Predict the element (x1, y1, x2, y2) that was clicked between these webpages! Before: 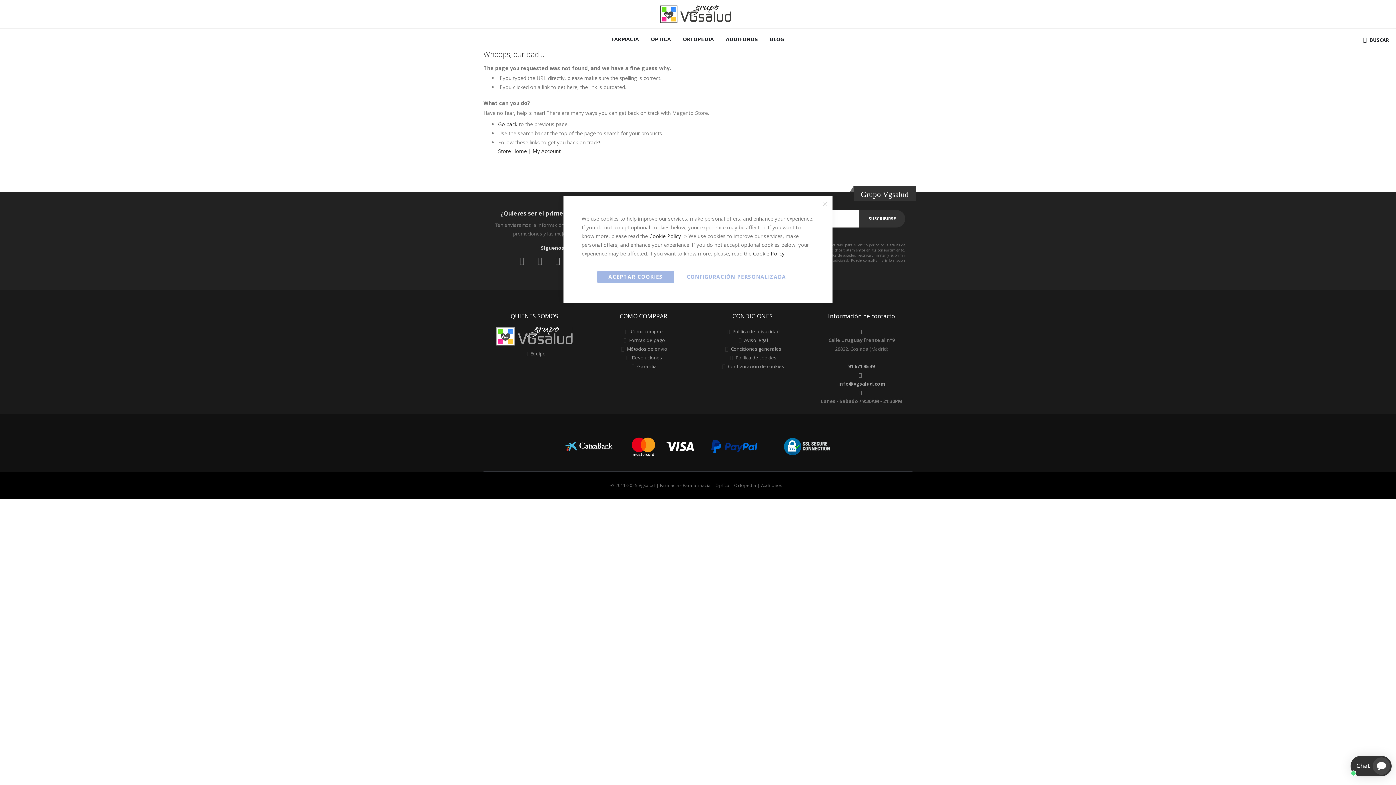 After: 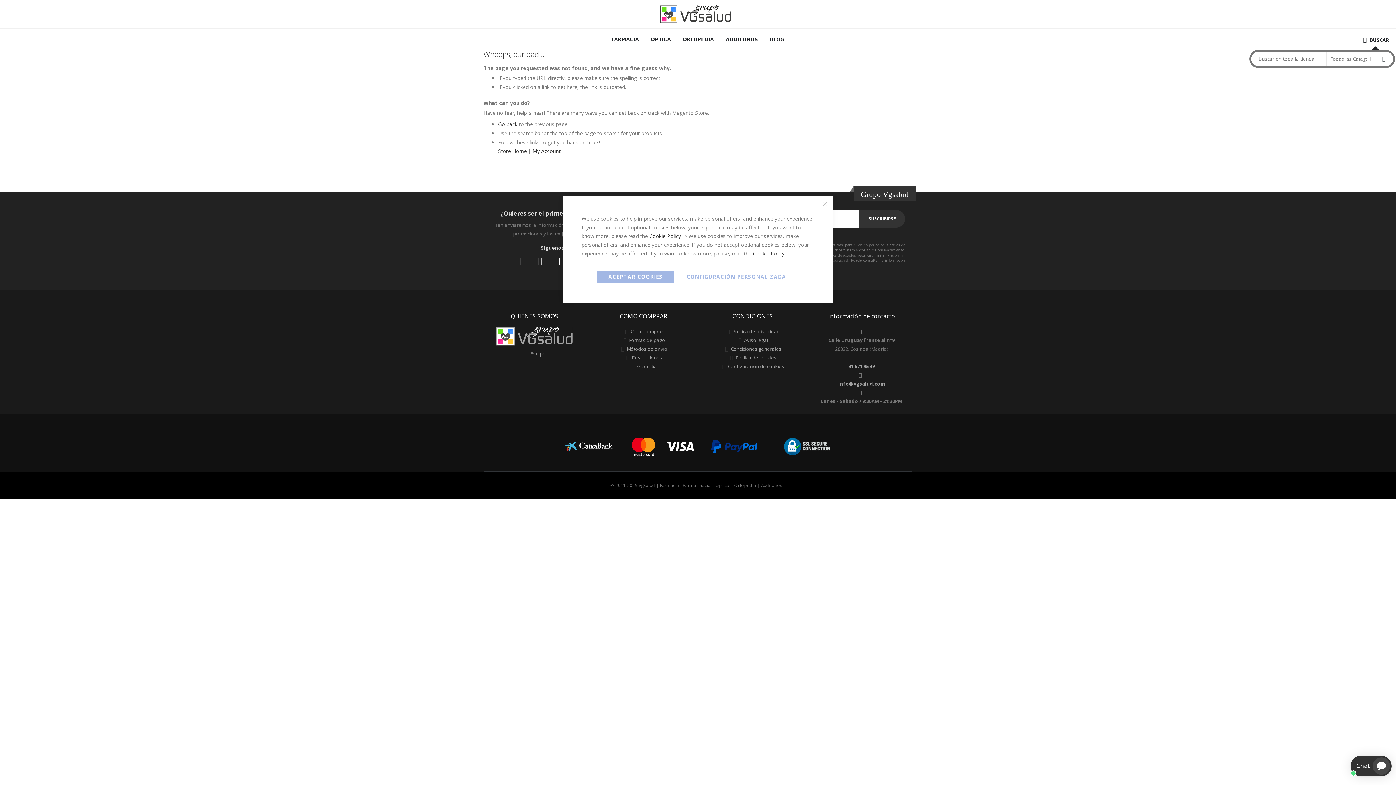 Action: label: BUSCAR bbox: (1361, 32, 1389, 46)